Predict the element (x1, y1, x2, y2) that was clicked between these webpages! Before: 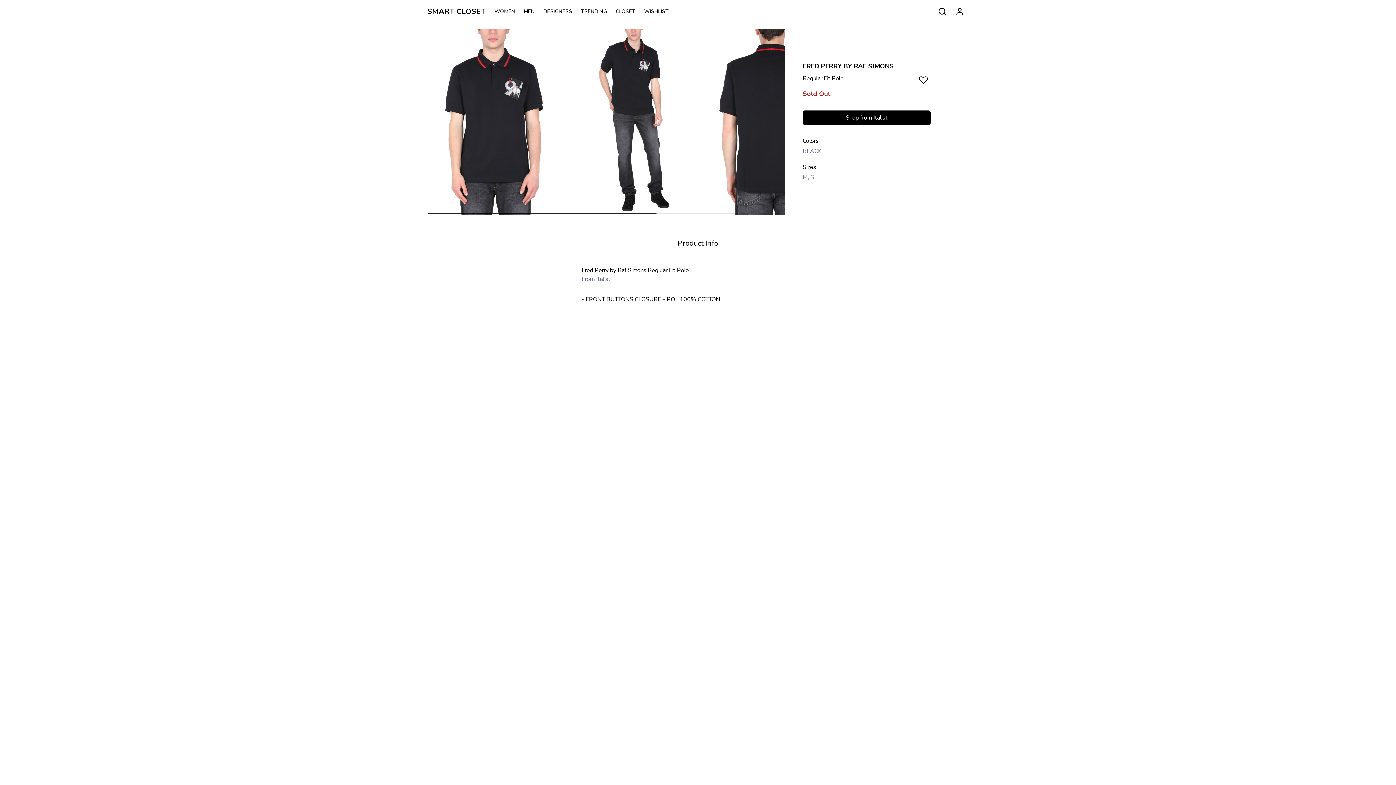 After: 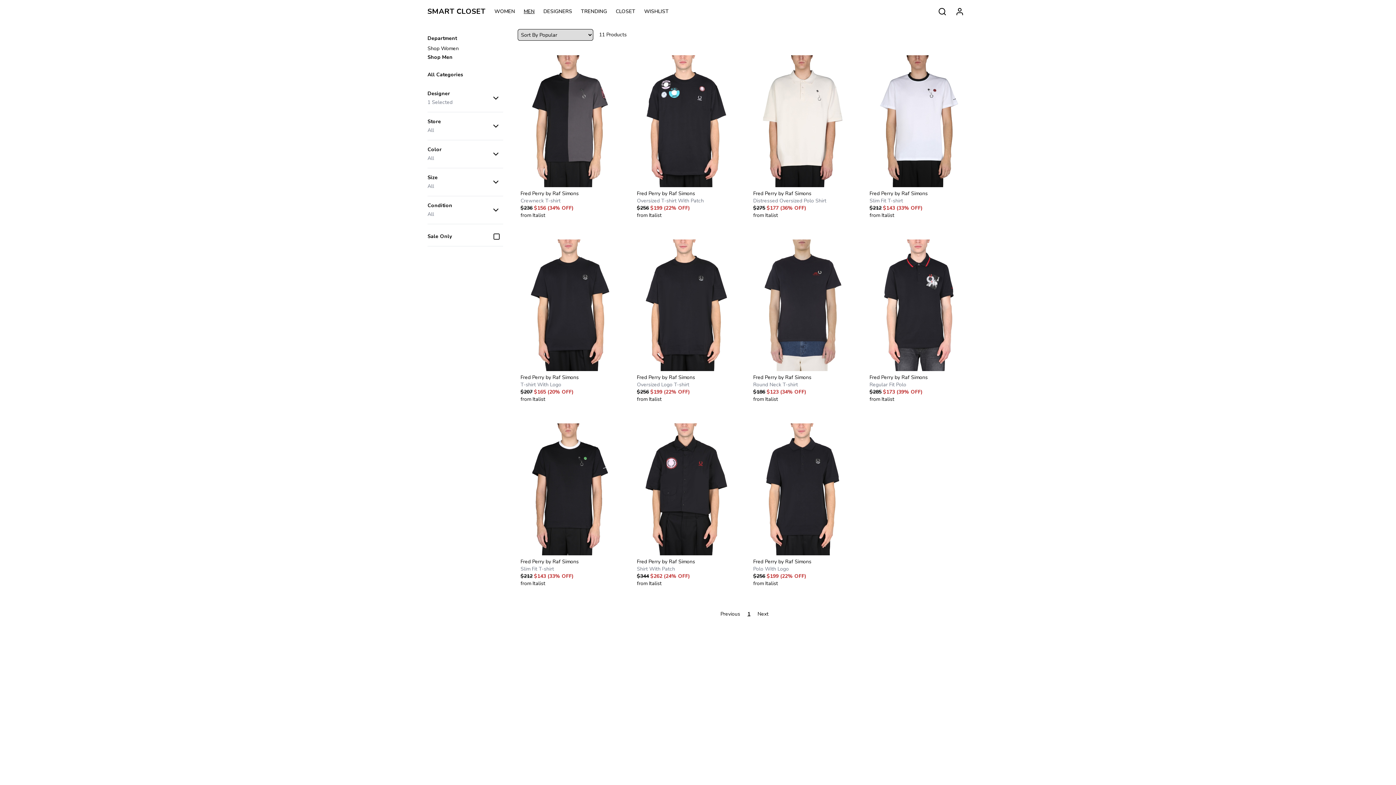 Action: bbox: (802, 61, 894, 70) label: FRED PERRY BY RAF SIMONS